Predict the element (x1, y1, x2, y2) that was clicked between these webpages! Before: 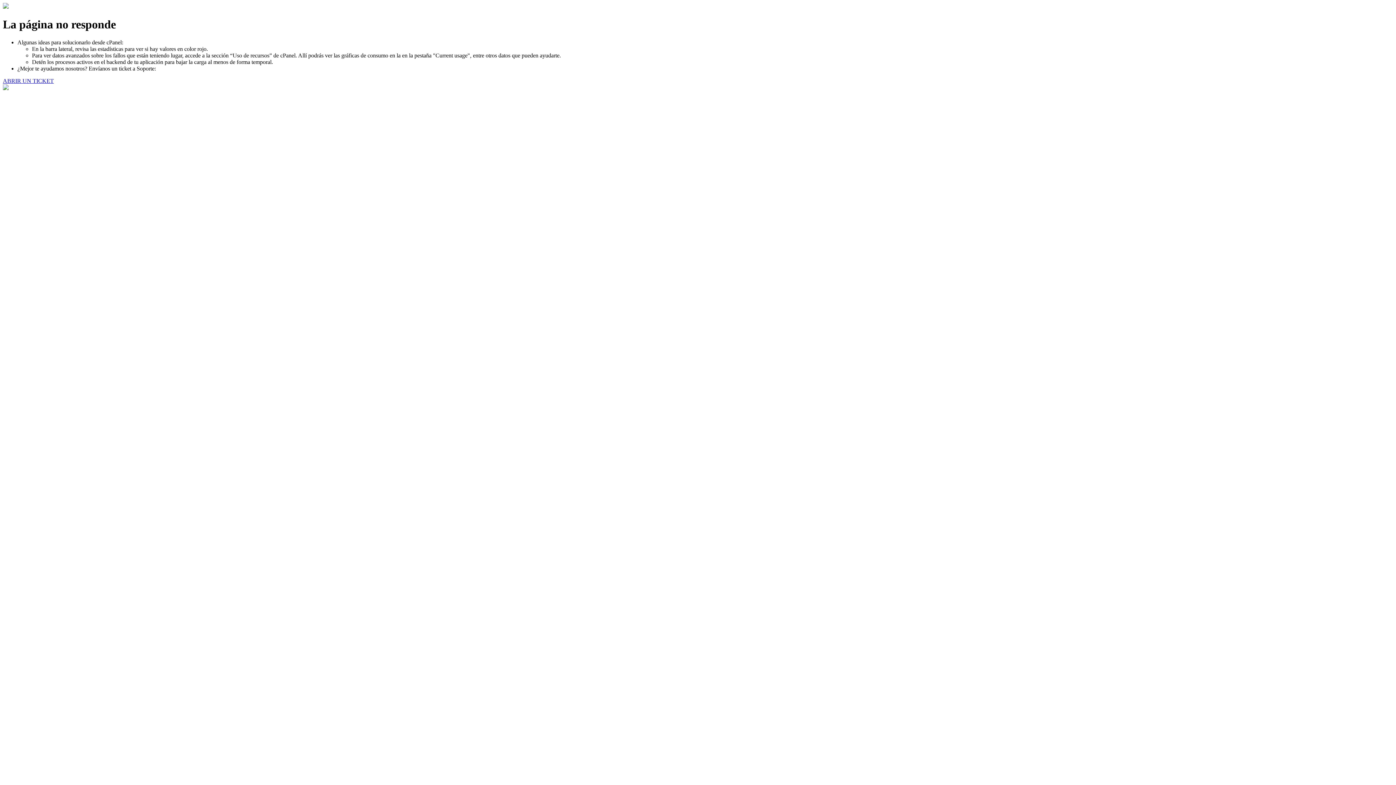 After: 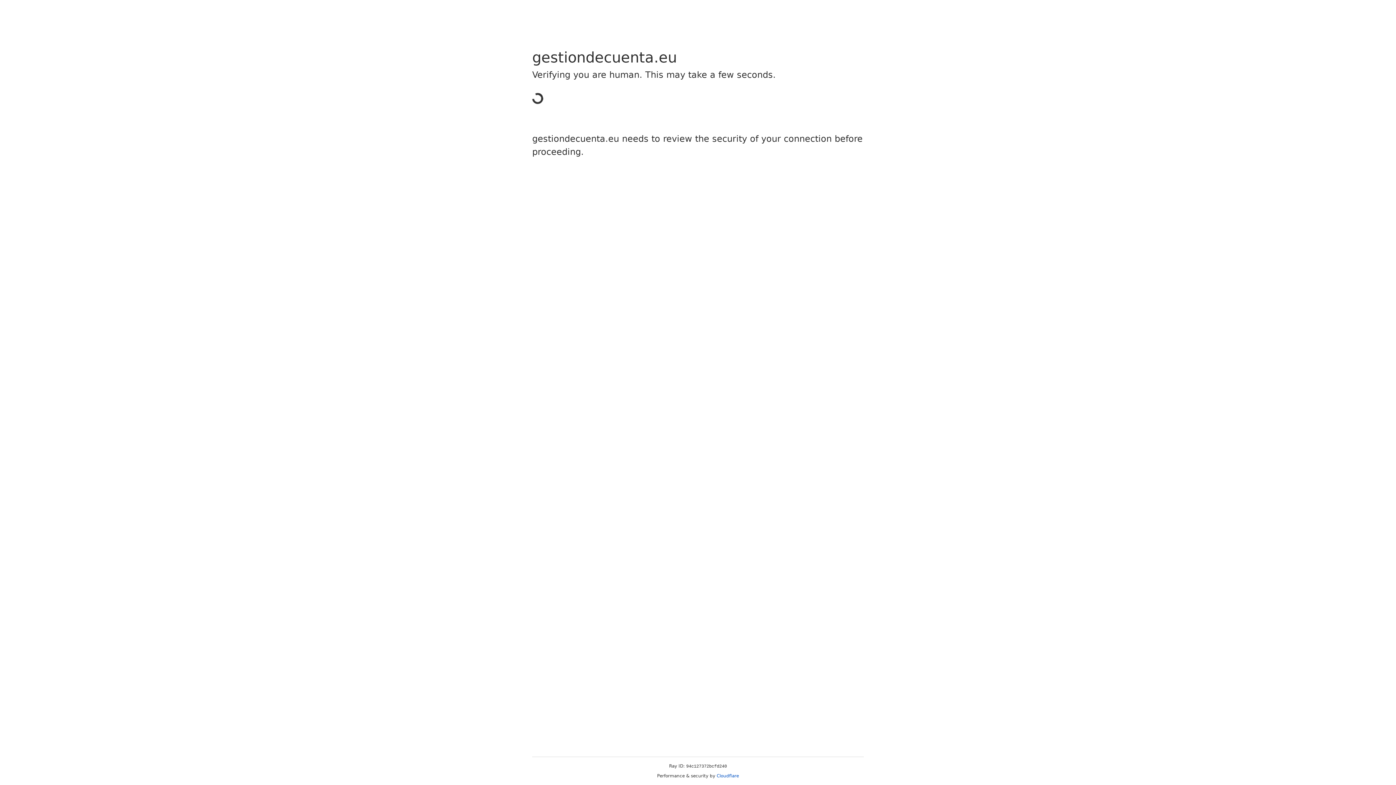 Action: bbox: (2, 77, 53, 83) label: ABRIR UN TICKET